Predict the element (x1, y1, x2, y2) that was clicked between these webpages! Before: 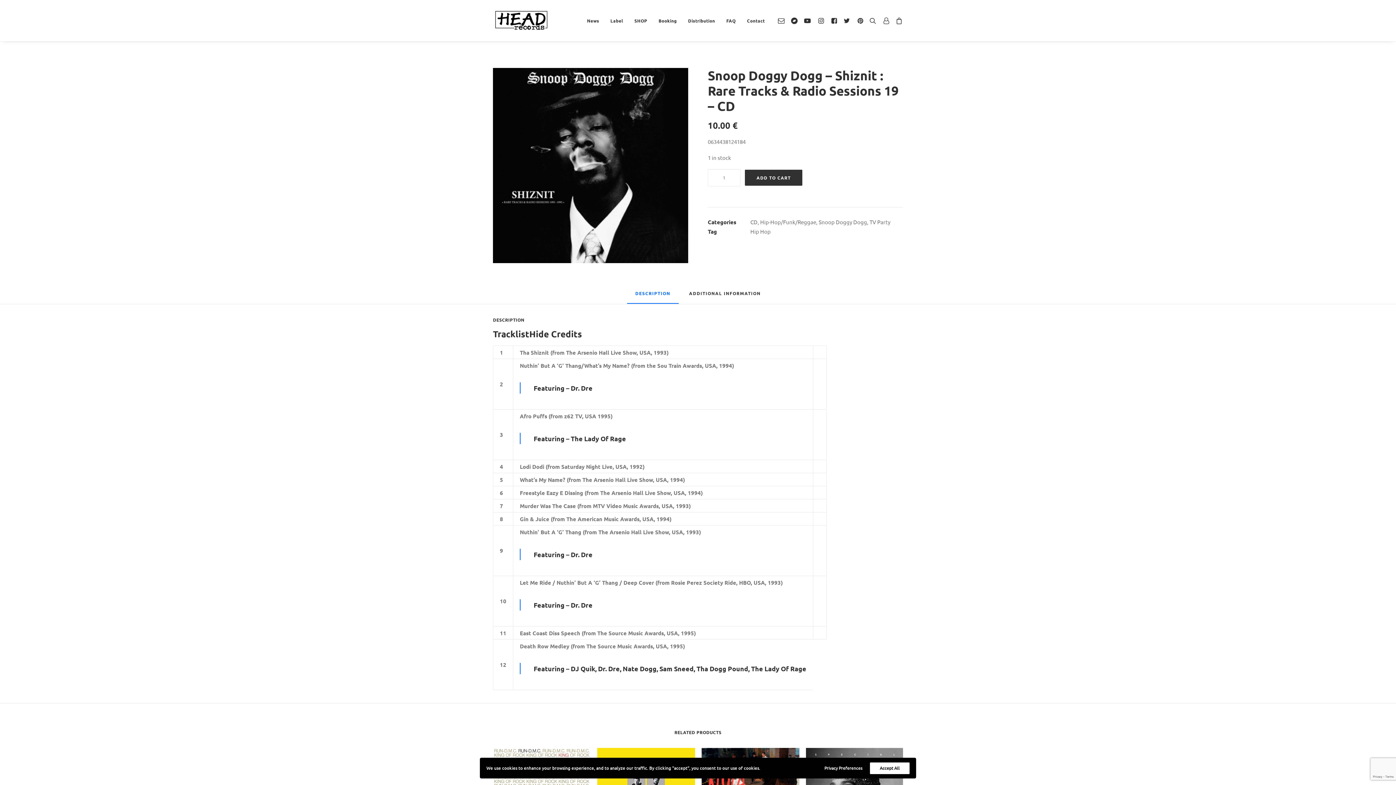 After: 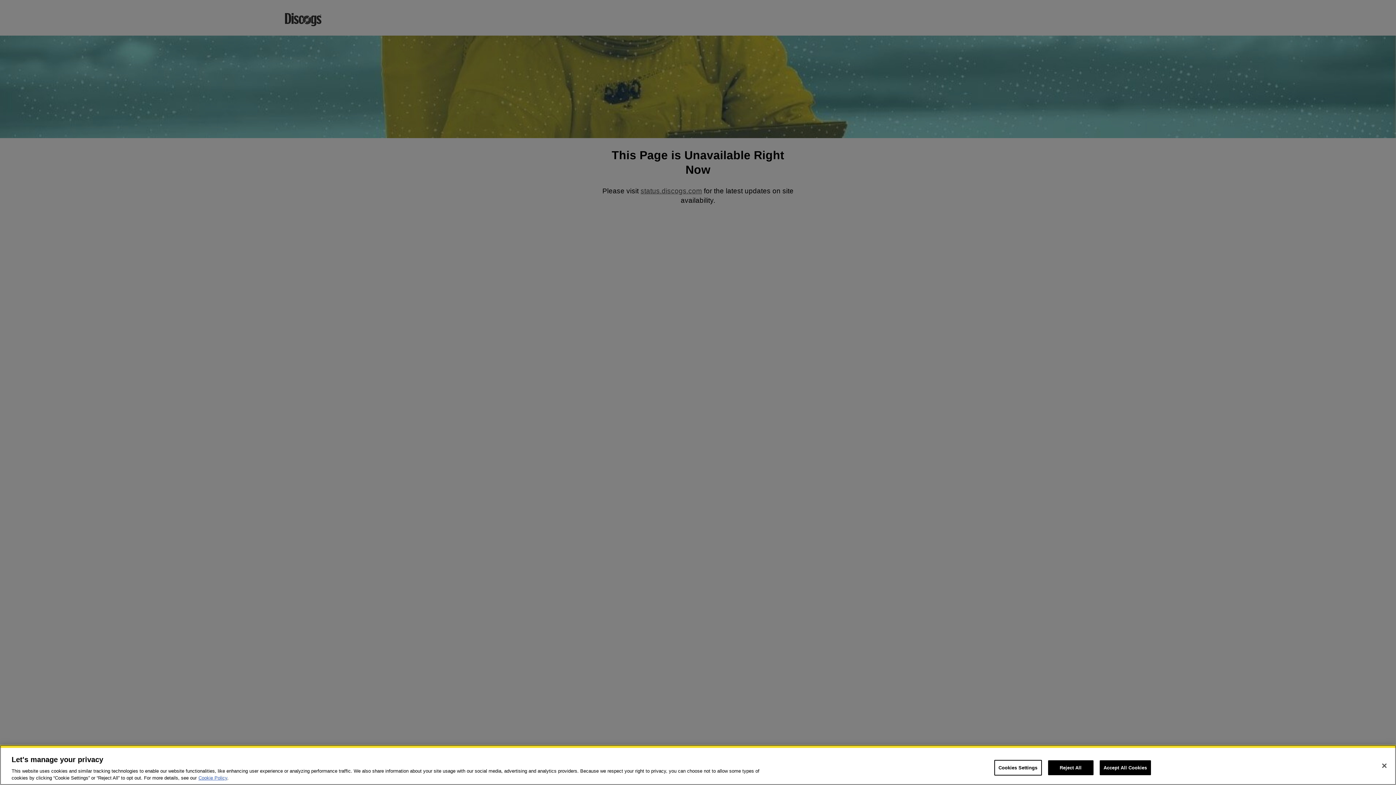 Action: bbox: (570, 384, 592, 392) label: Dr. Dre